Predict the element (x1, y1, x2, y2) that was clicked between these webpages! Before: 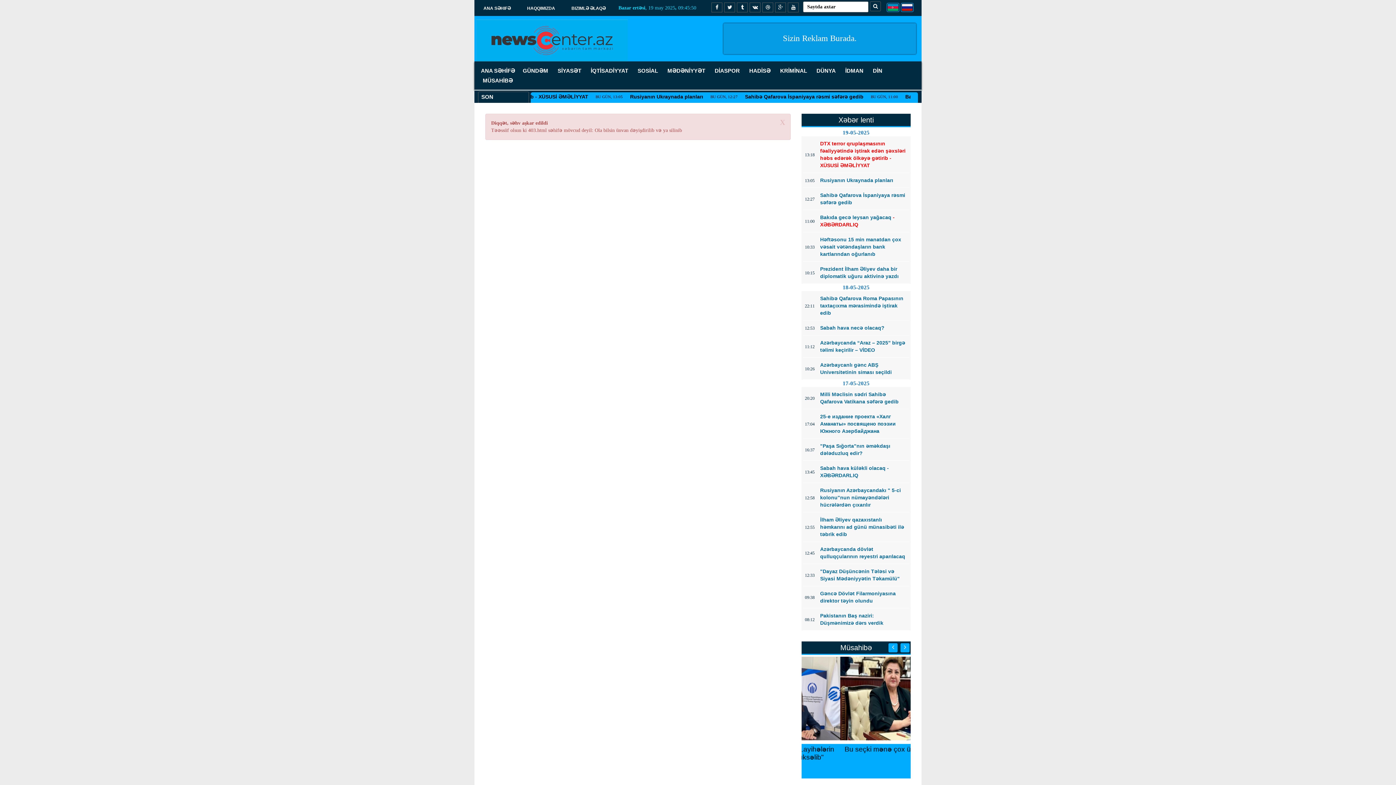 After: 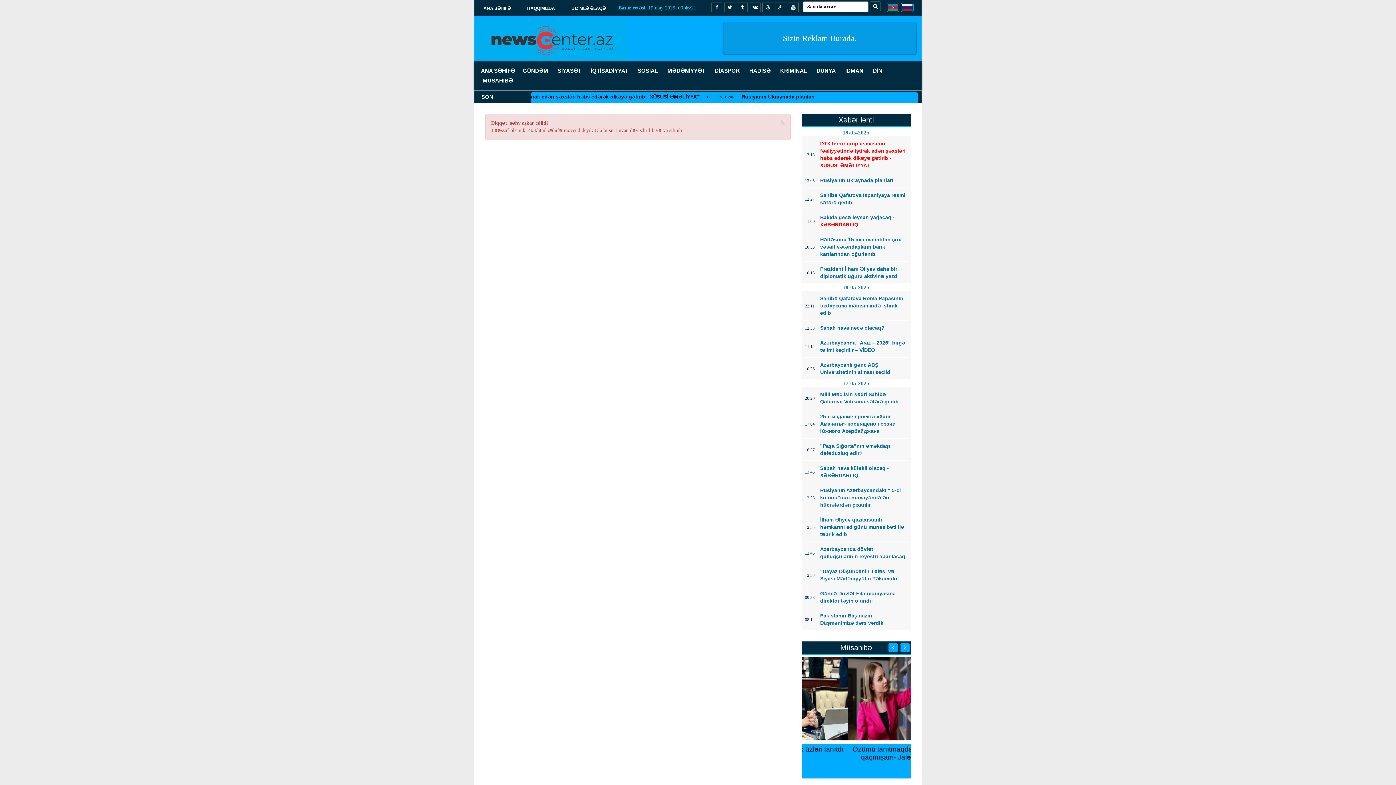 Action: label: BU GÜN, 13:05 bbox: (803, 92, 837, 101)